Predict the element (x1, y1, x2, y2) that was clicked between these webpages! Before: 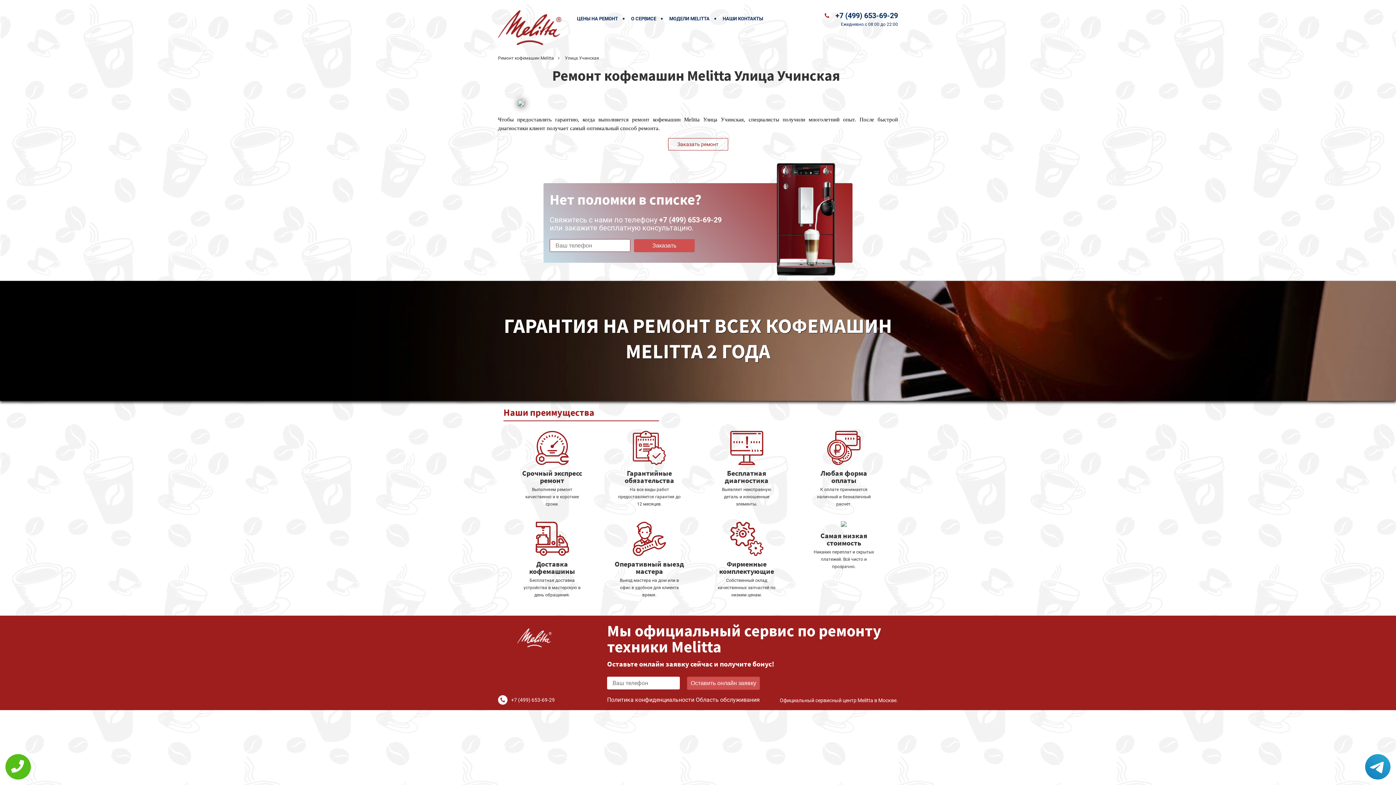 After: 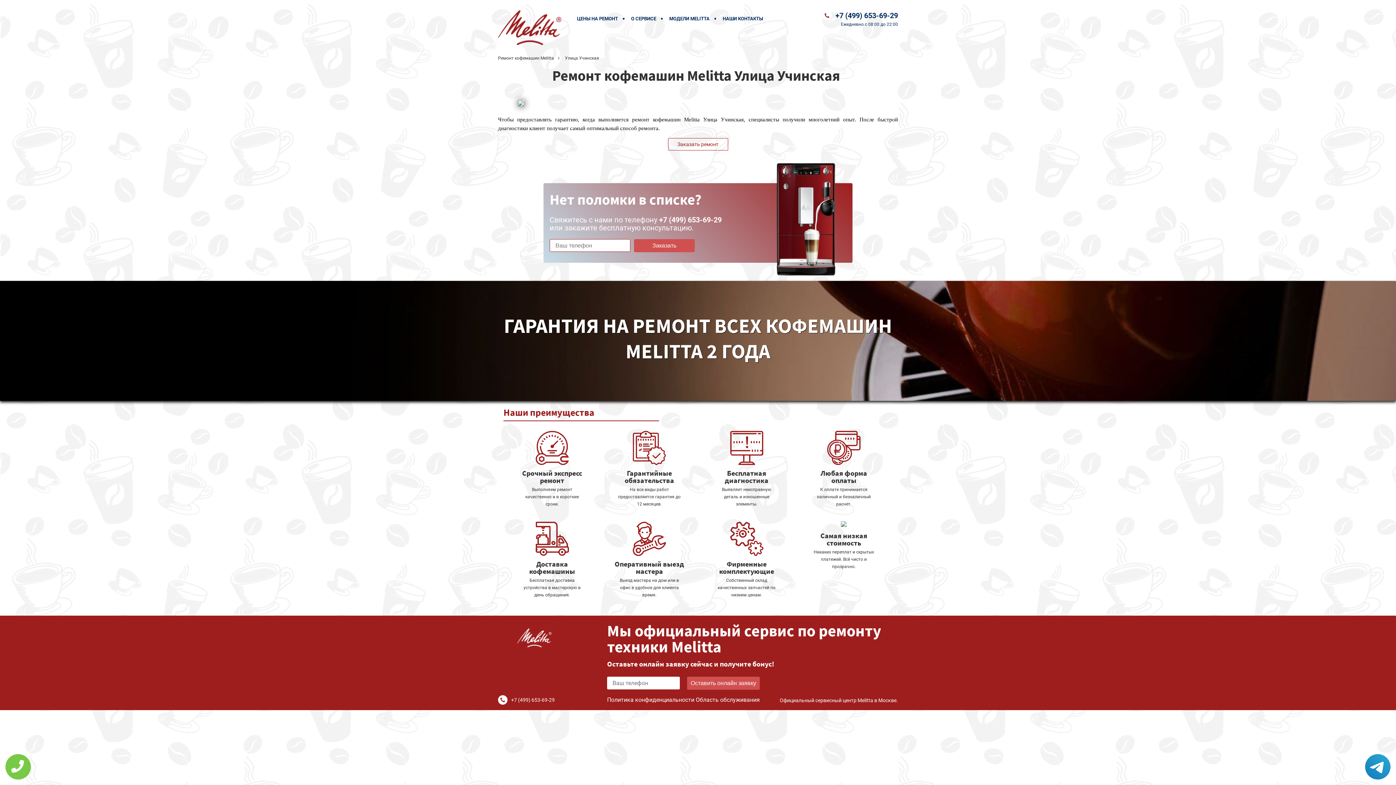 Action: bbox: (5, 754, 30, 780)